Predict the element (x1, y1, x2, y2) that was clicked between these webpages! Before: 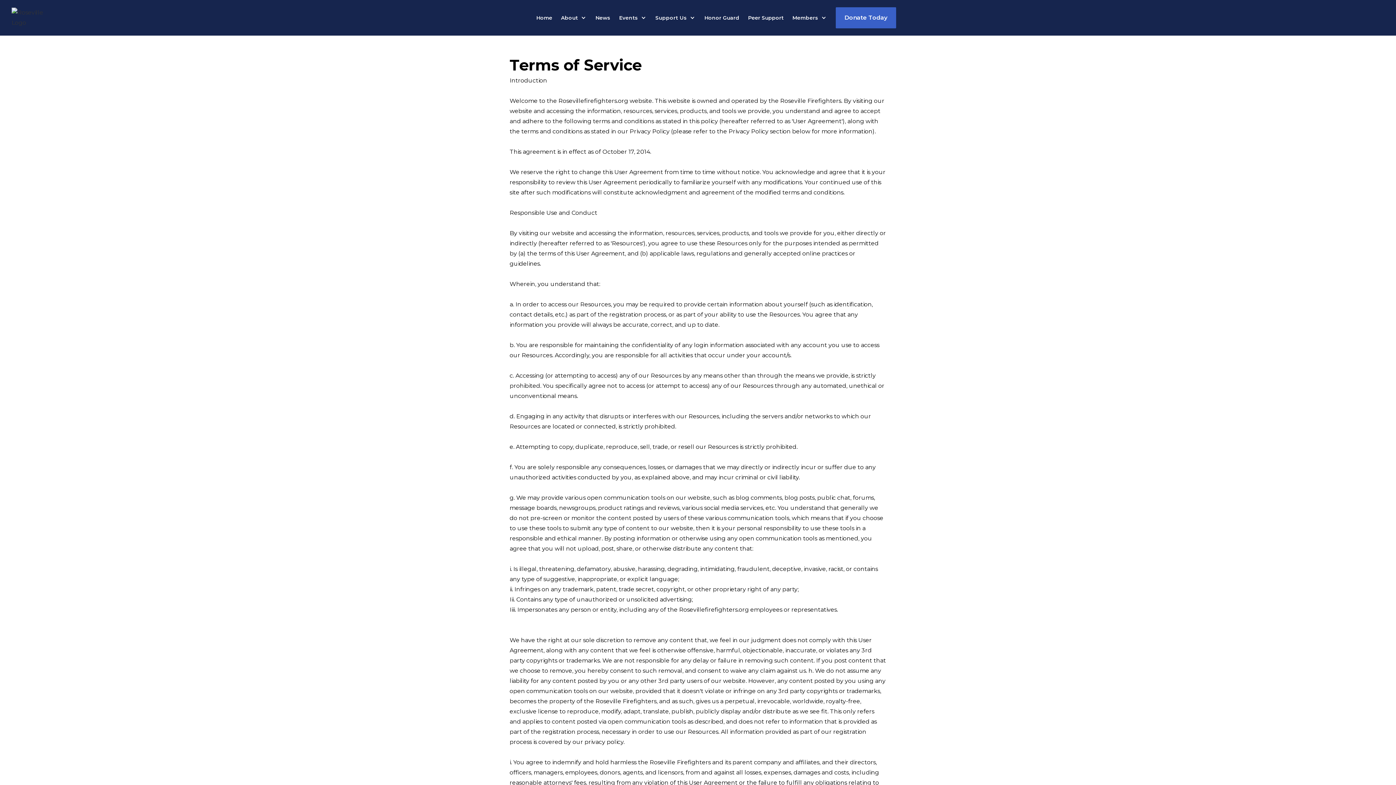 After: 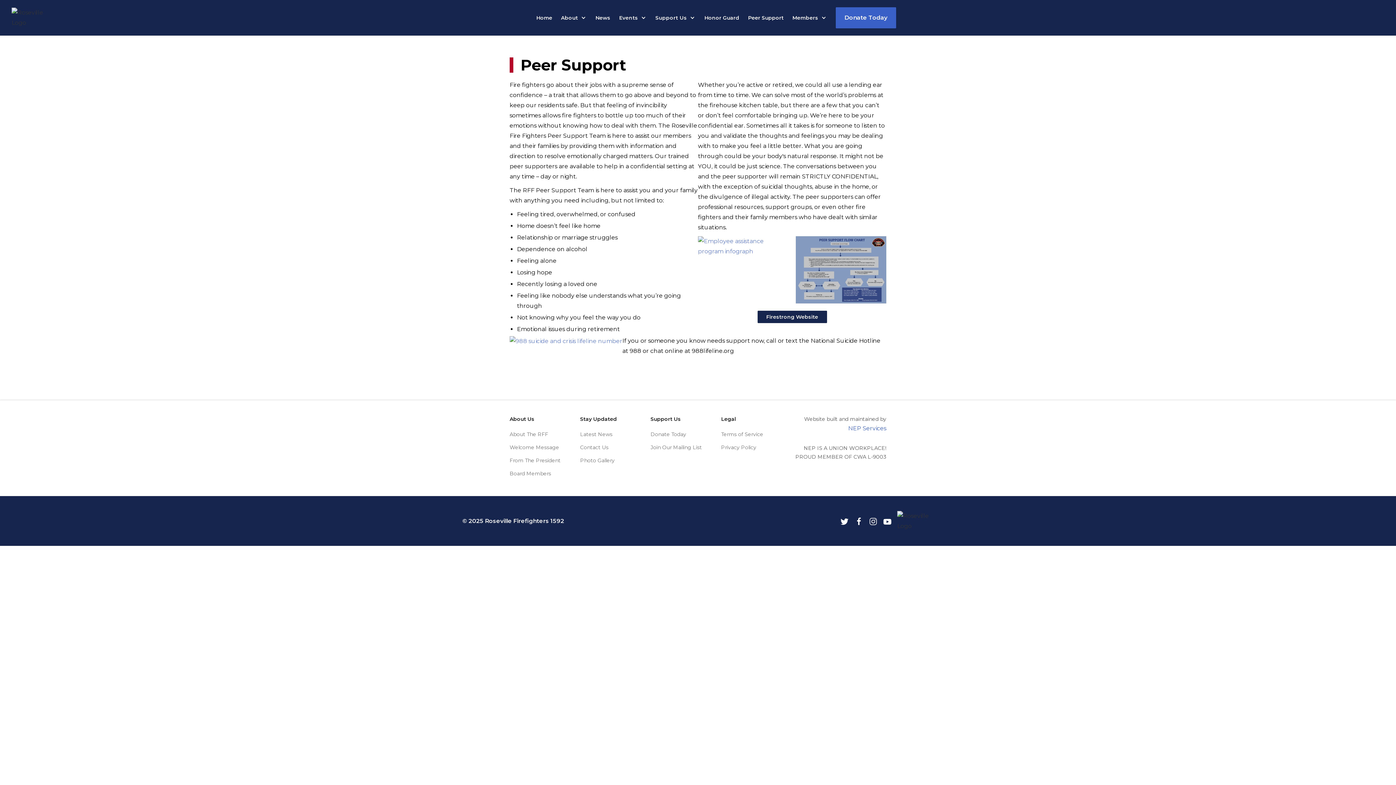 Action: label: Peer Support bbox: (748, 8, 783, 27)